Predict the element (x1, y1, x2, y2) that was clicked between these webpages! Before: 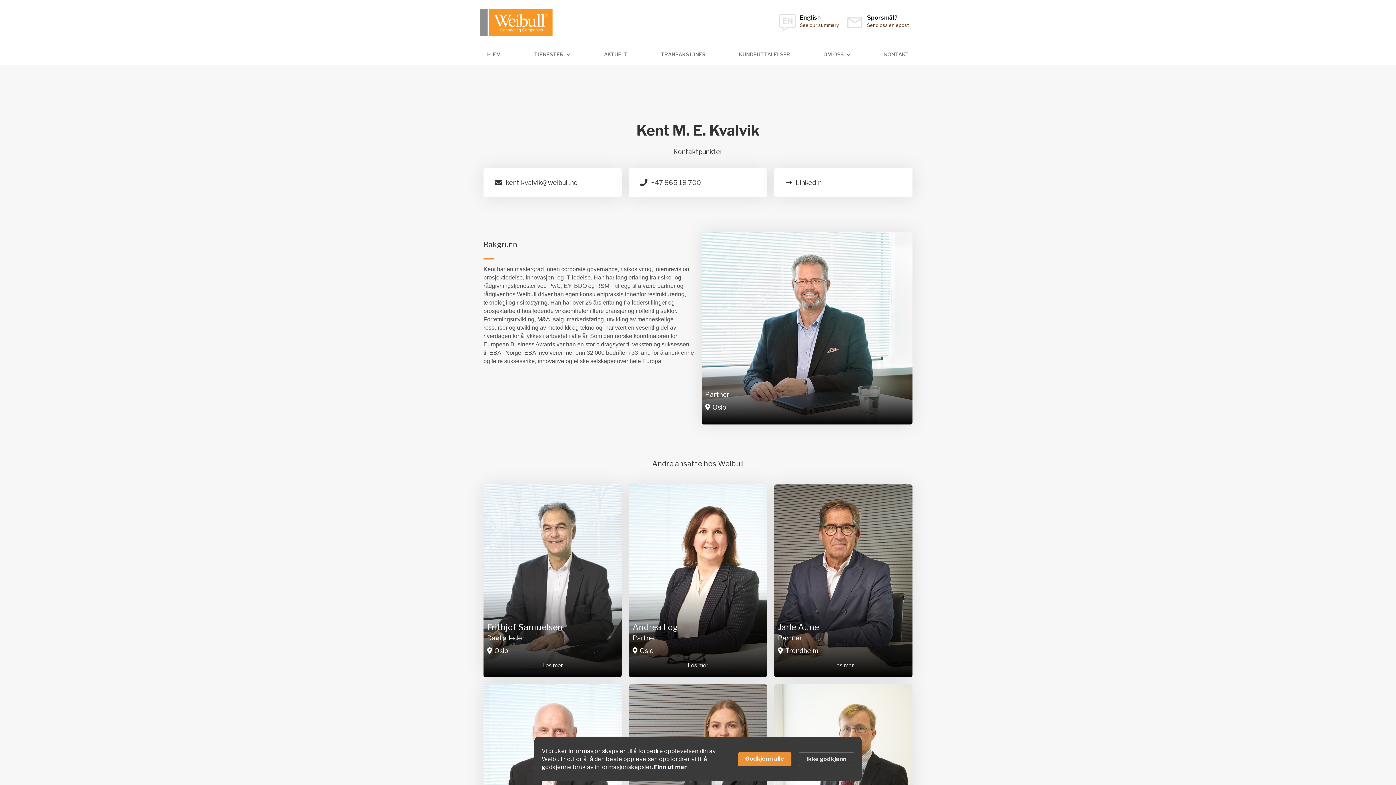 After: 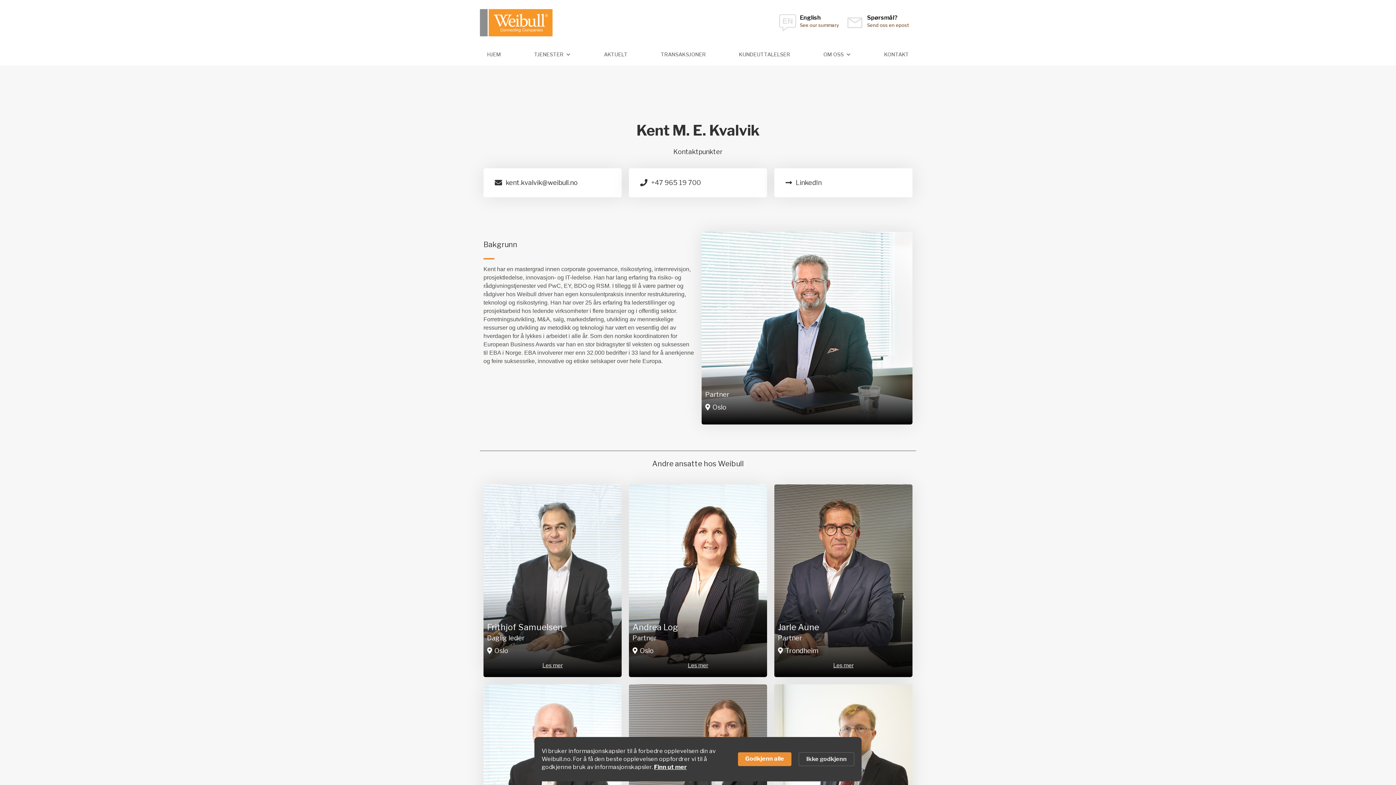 Action: label: Finn ut mer bbox: (654, 763, 686, 771)